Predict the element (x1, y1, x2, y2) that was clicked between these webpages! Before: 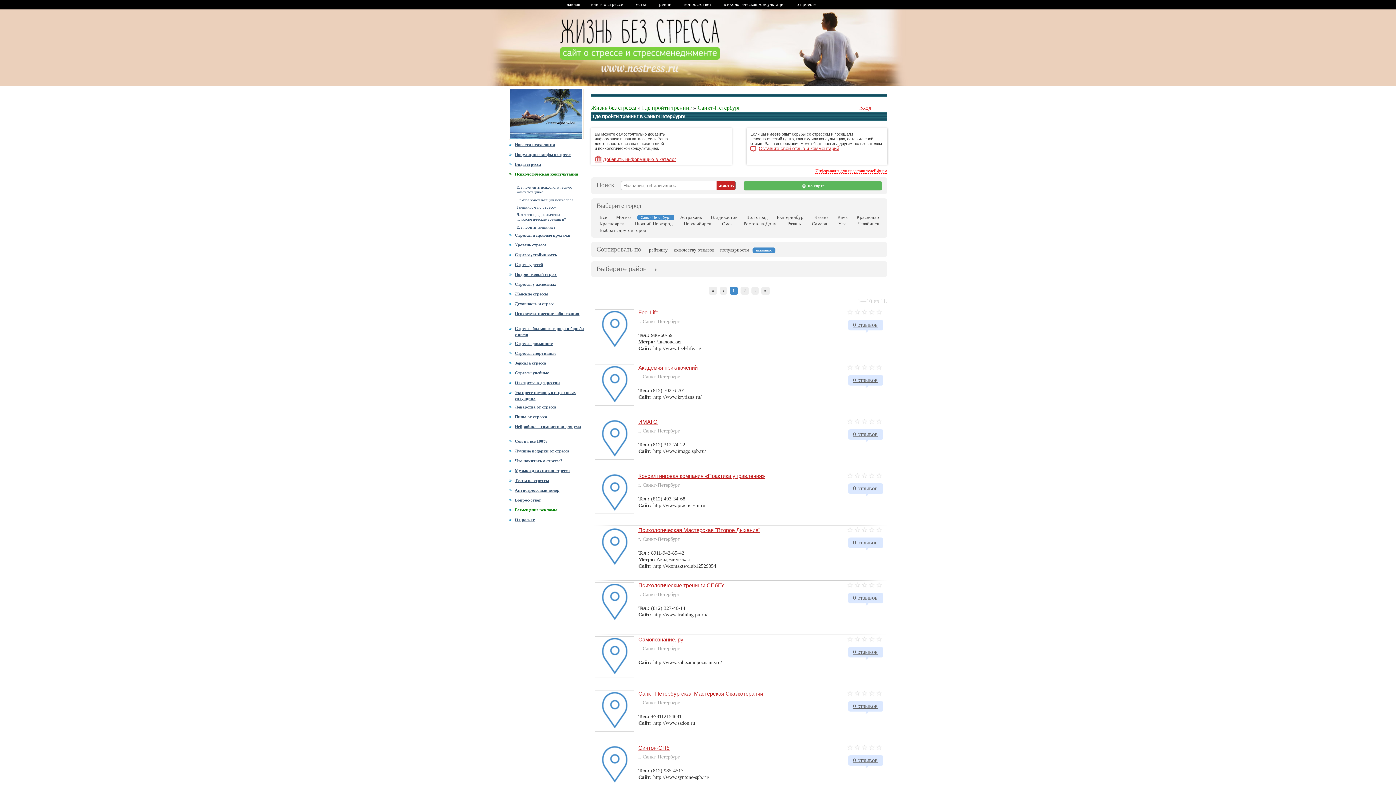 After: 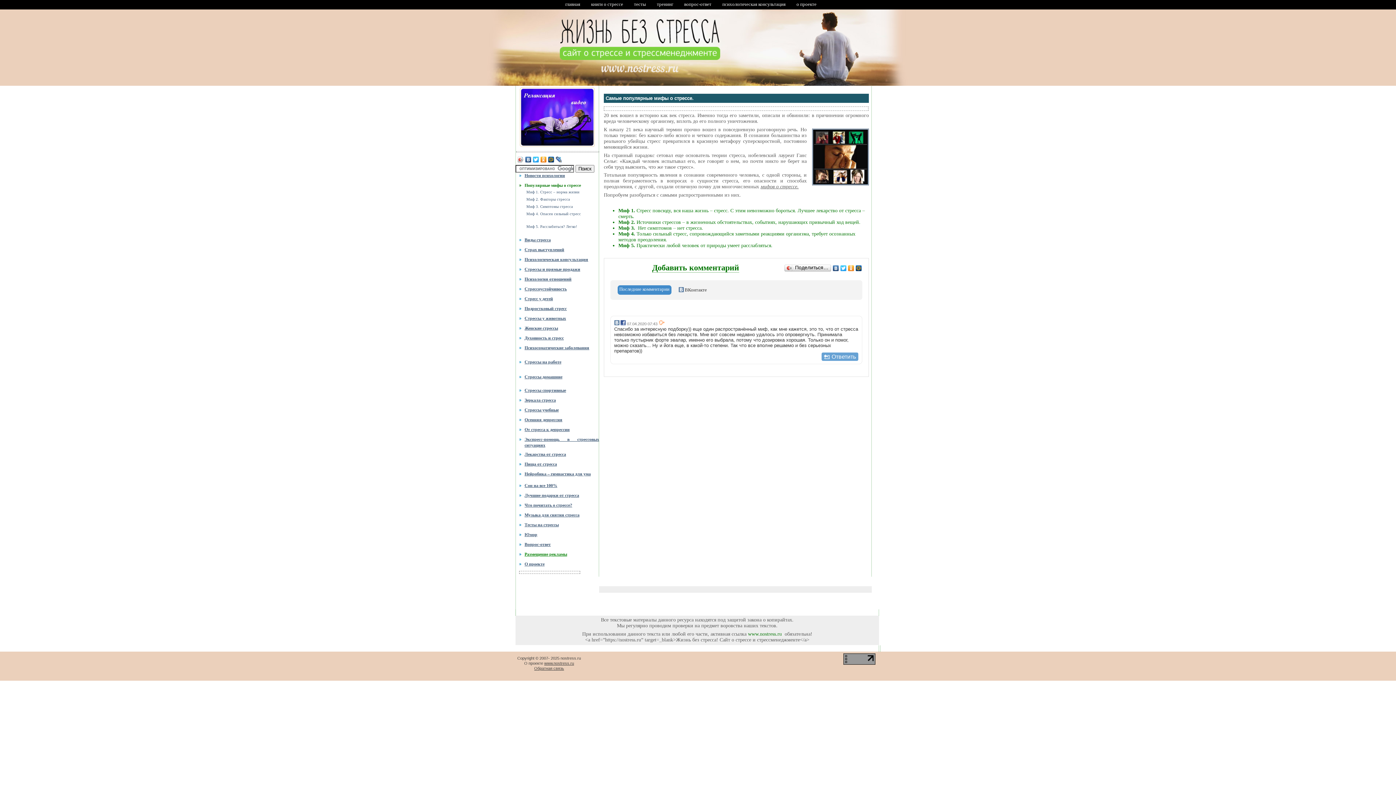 Action: label: Популярные мифы о стрессе bbox: (505, 151, 586, 161)